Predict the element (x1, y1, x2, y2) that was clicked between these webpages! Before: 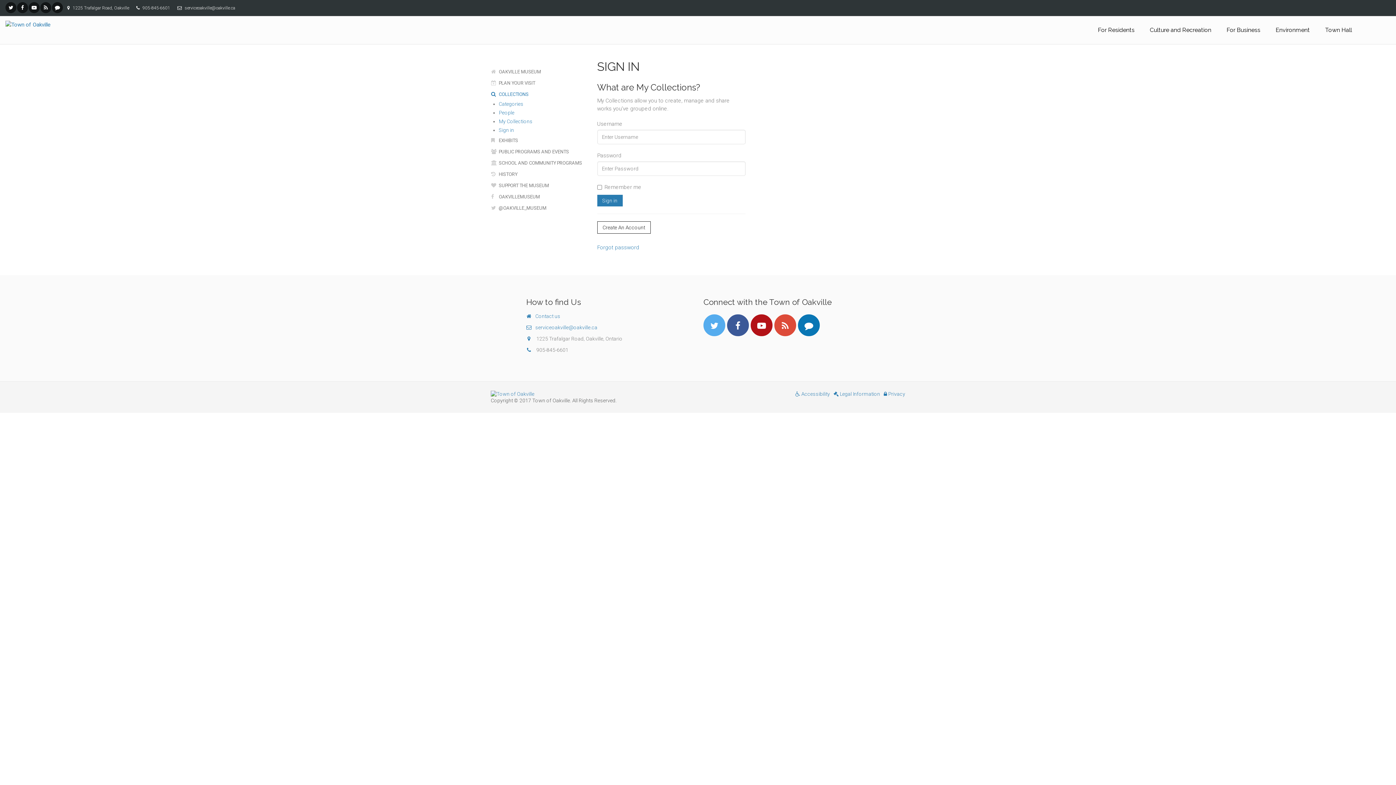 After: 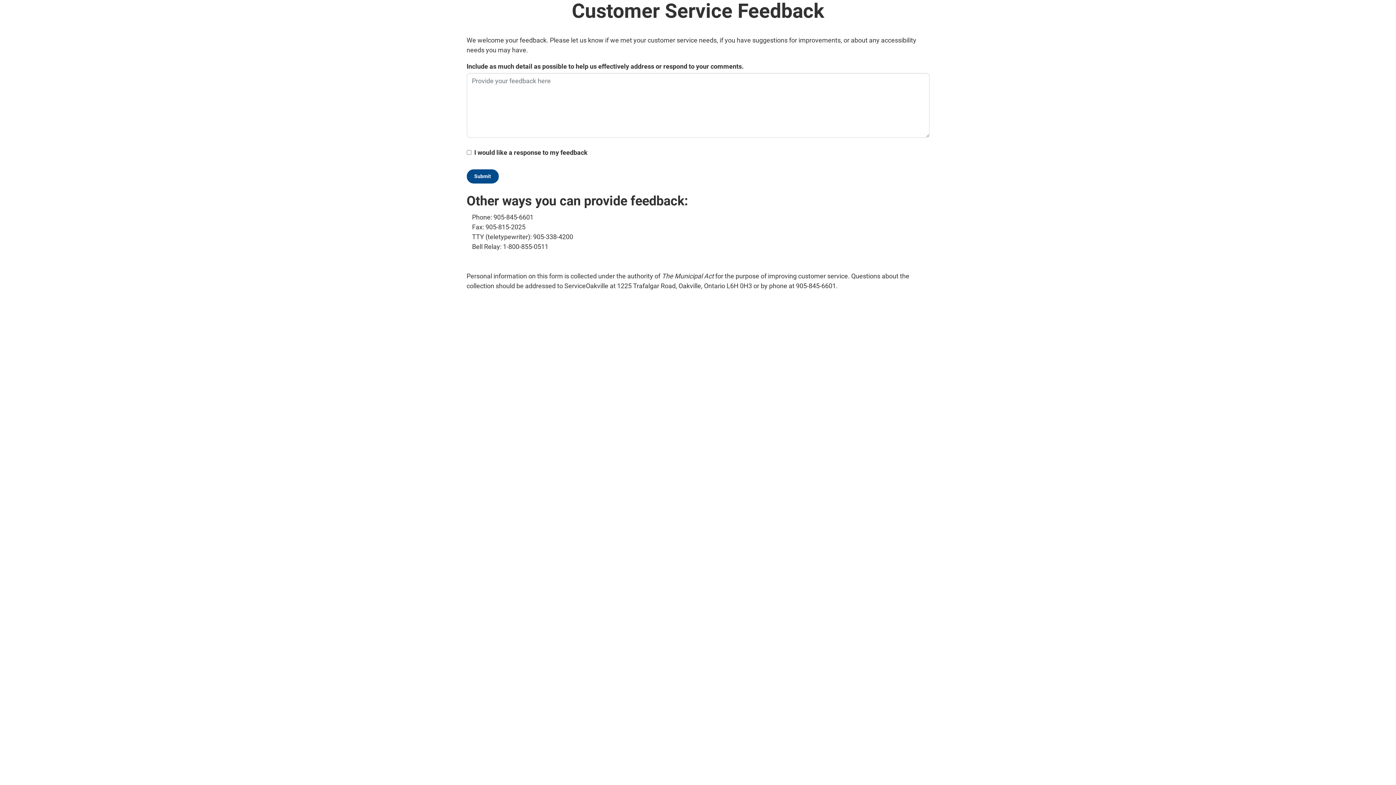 Action: bbox: (798, 314, 820, 336)